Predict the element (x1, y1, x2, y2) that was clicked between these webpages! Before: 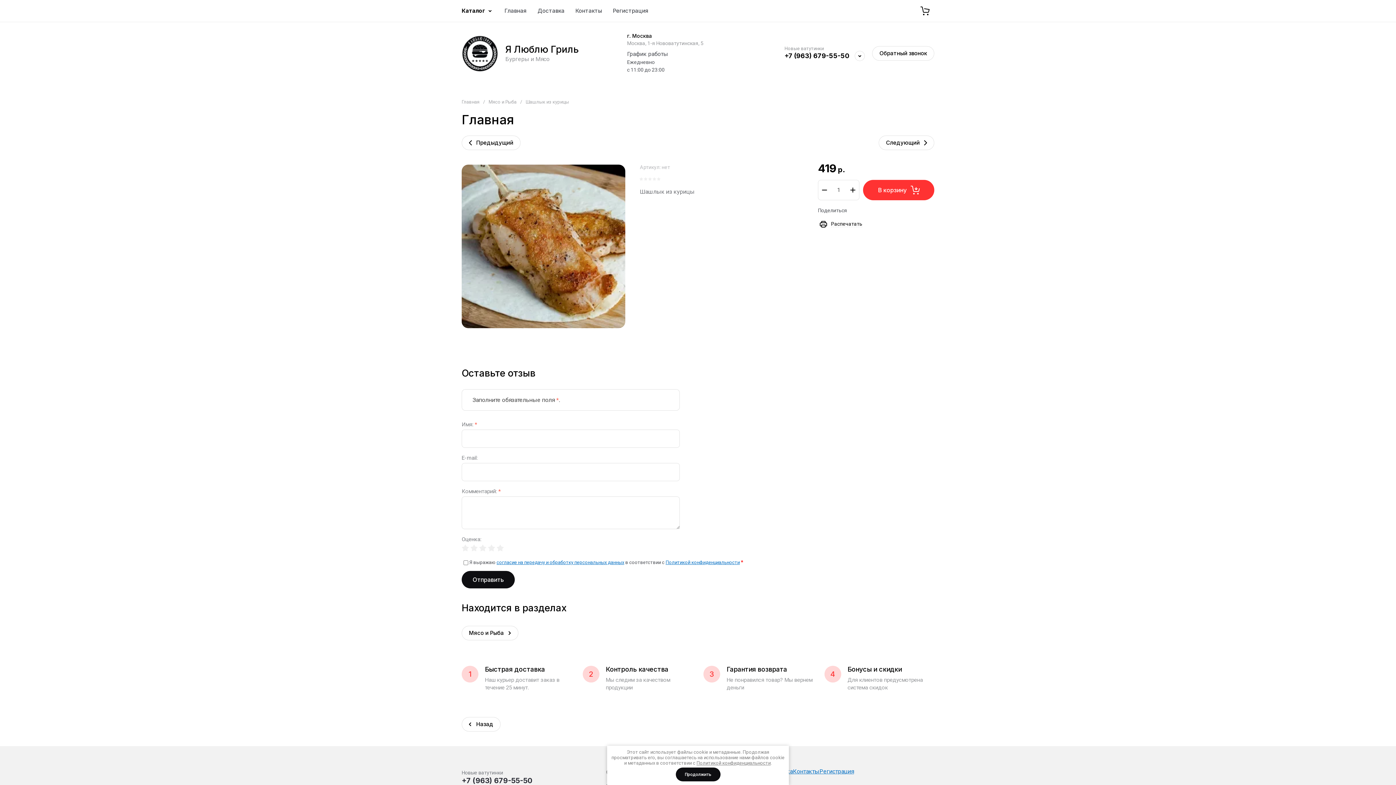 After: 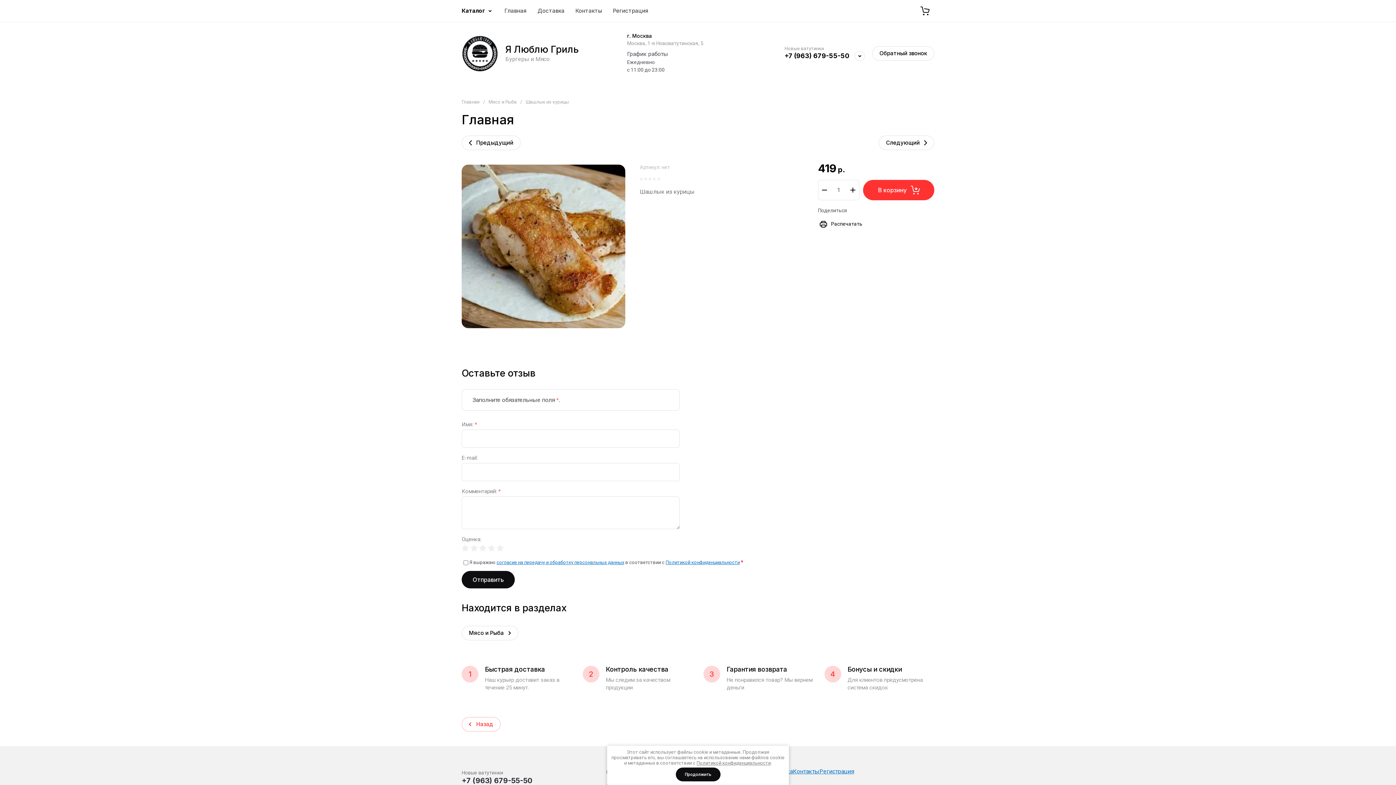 Action: bbox: (461, 717, 500, 732) label: Назад